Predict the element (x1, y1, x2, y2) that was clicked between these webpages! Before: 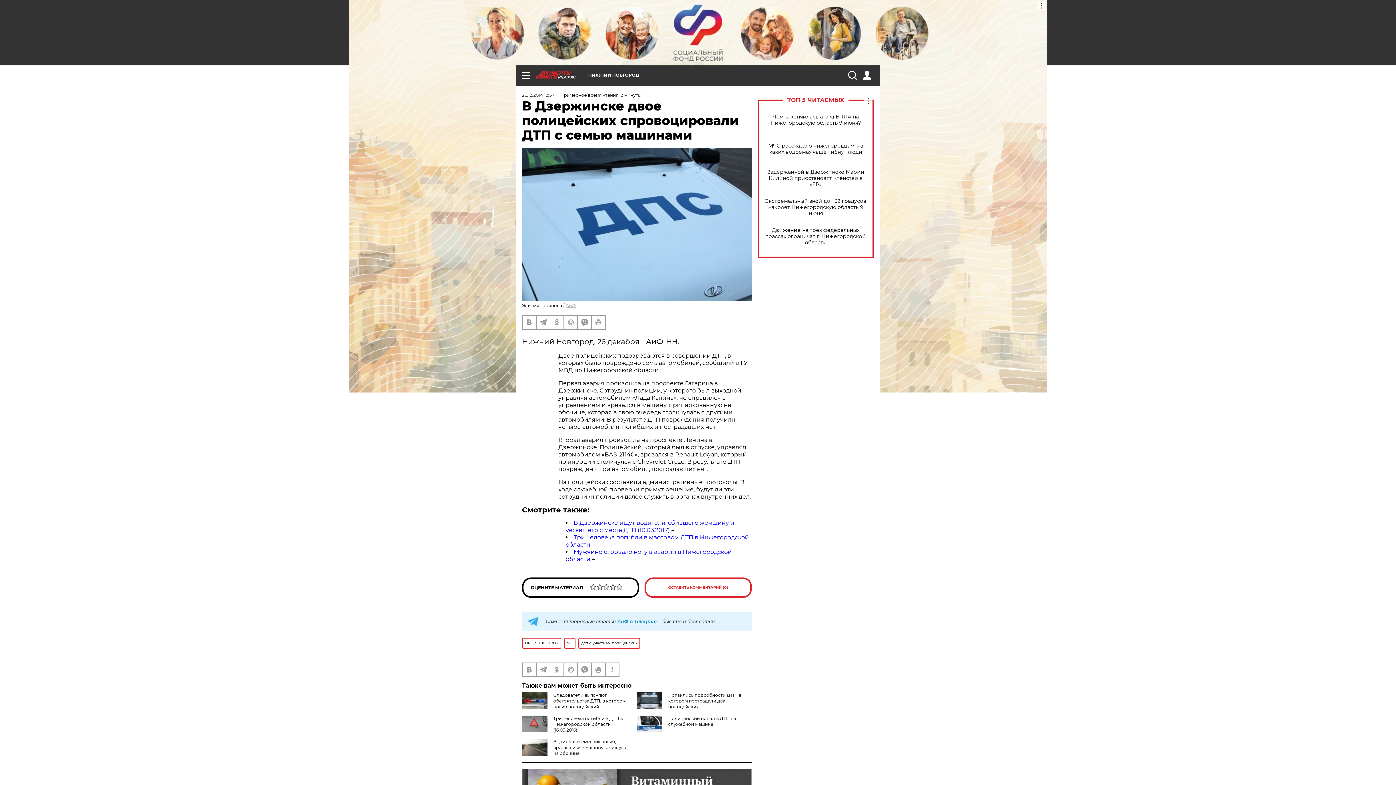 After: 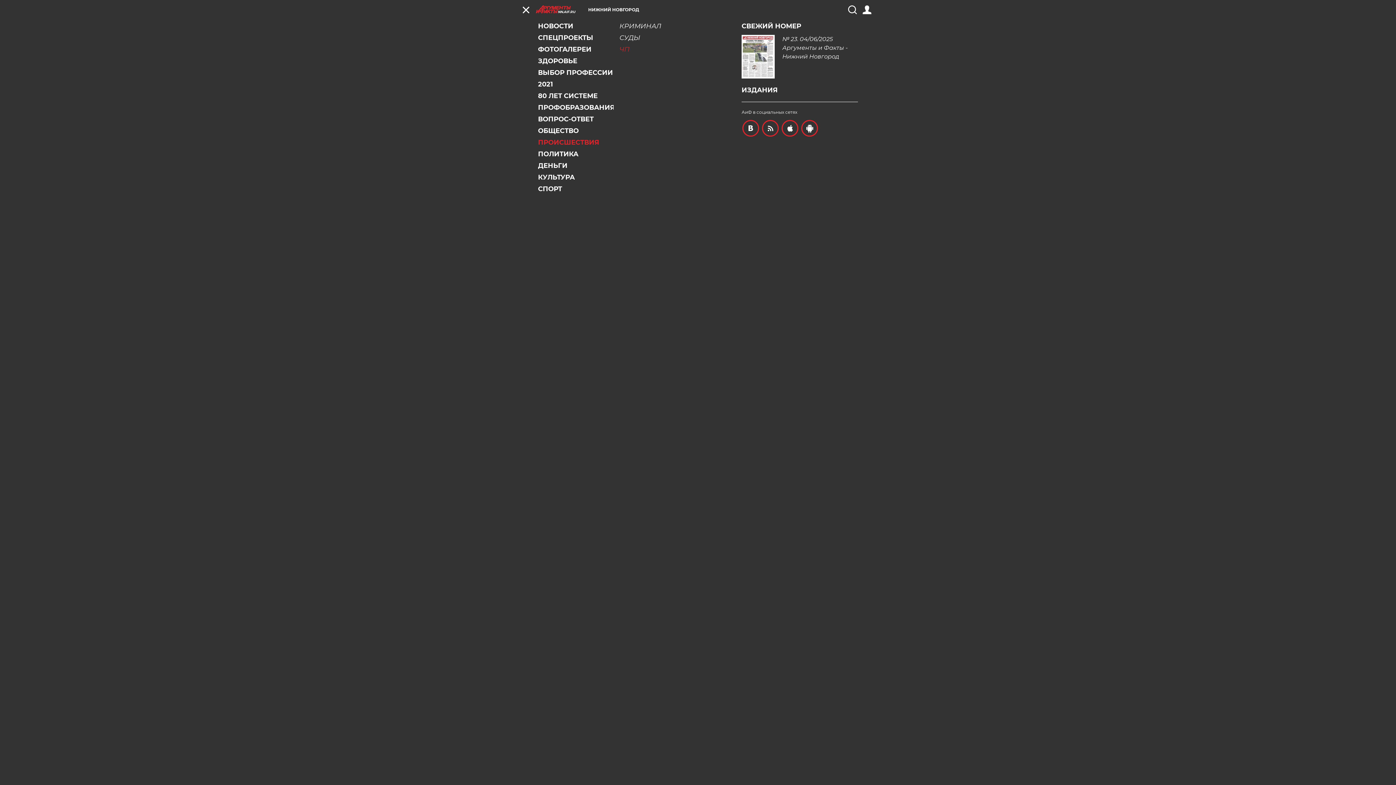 Action: bbox: (521, 70, 530, 79)